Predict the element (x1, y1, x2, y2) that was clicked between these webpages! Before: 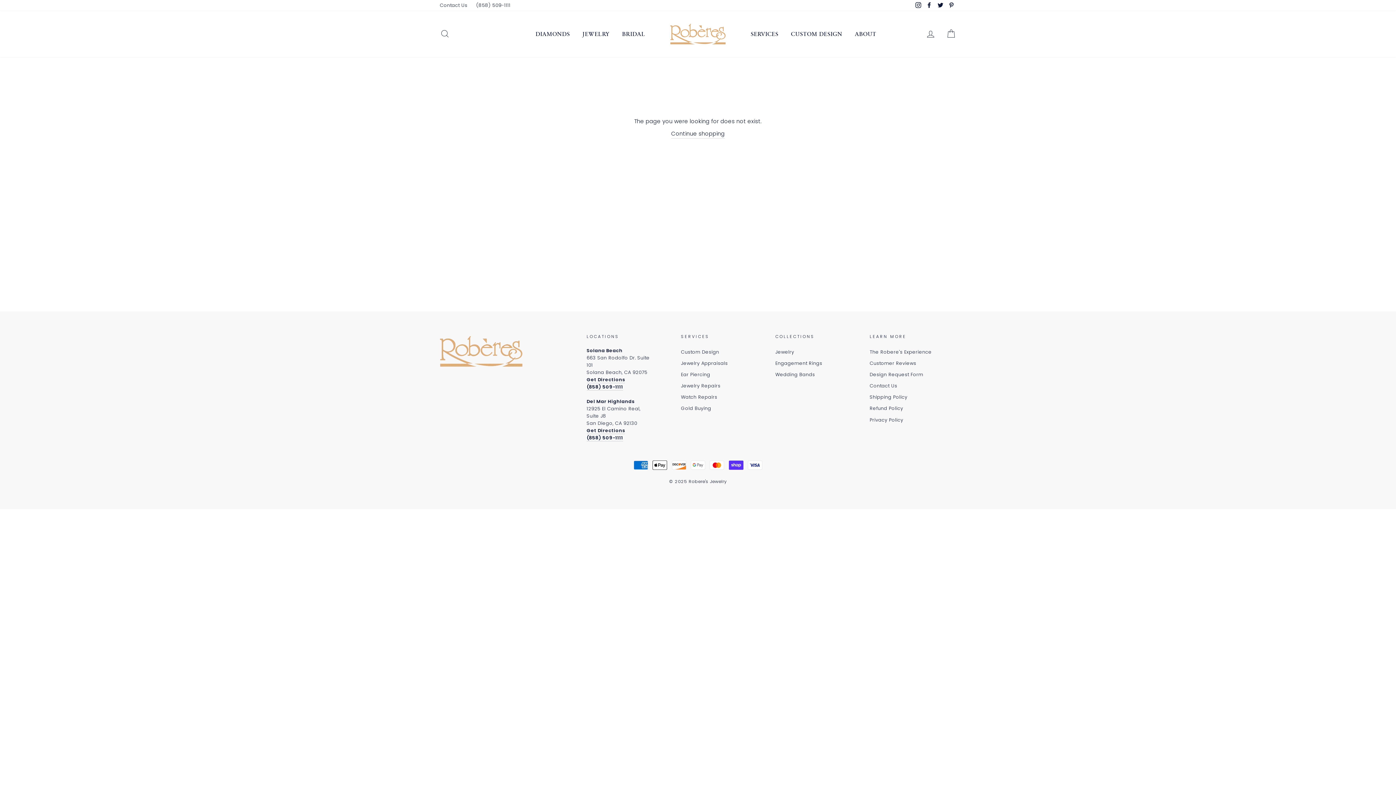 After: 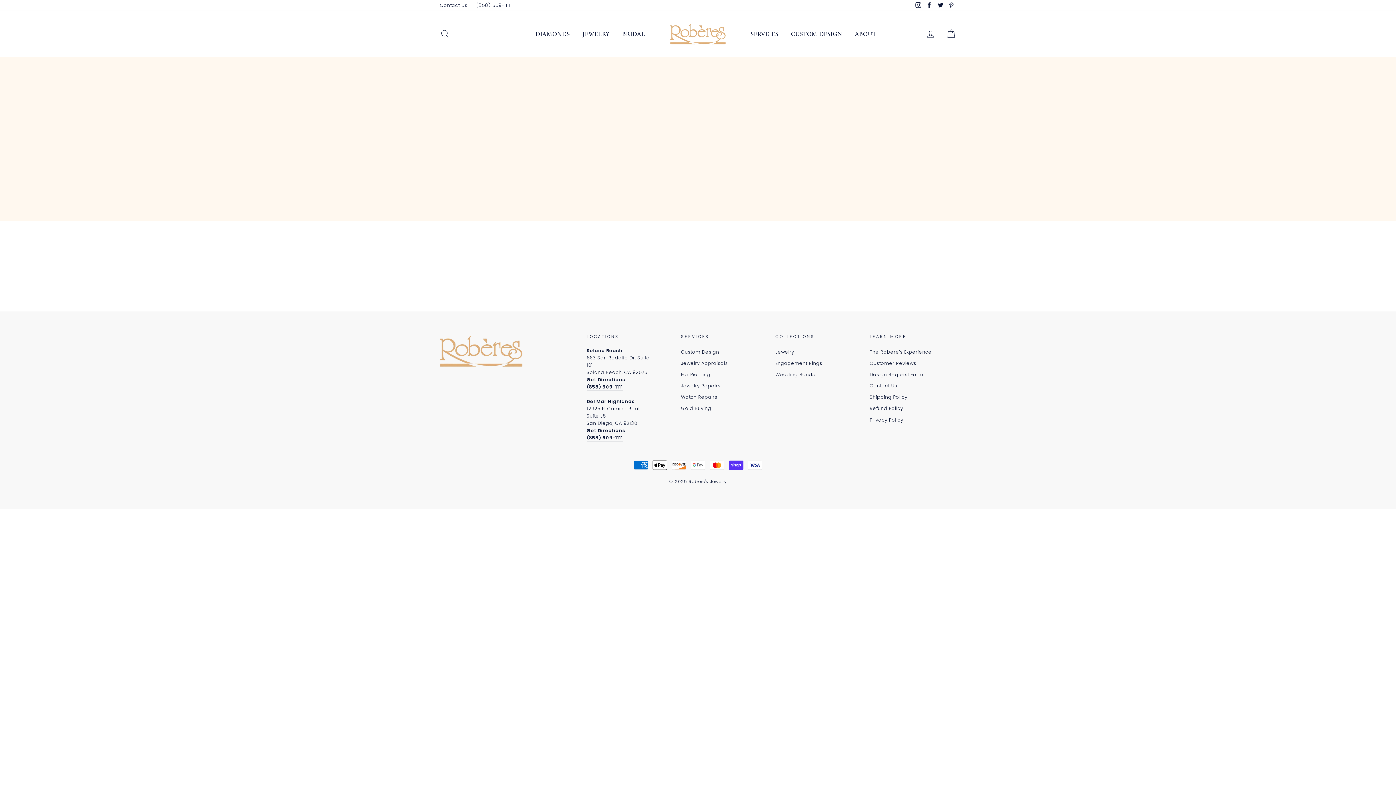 Action: bbox: (869, 358, 916, 368) label: Customer Reviews